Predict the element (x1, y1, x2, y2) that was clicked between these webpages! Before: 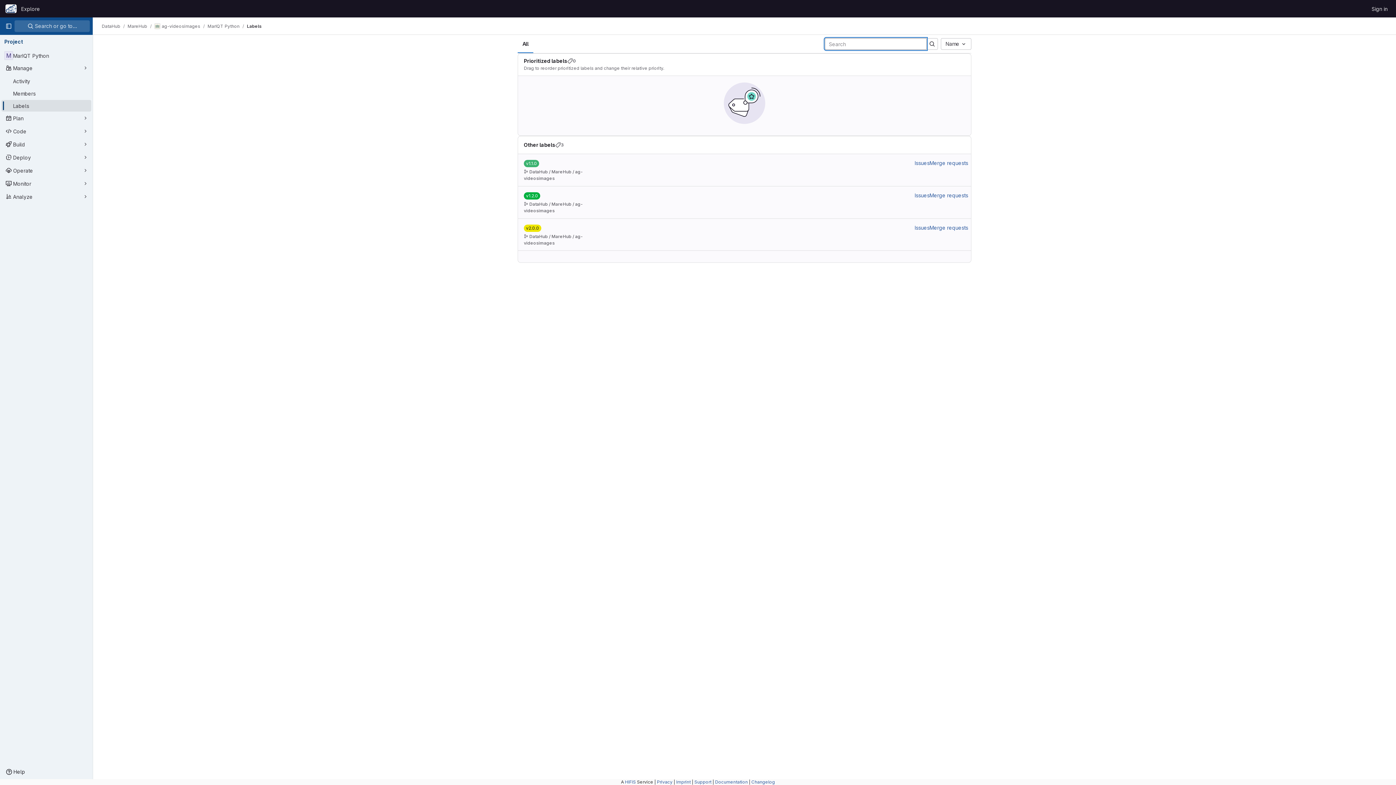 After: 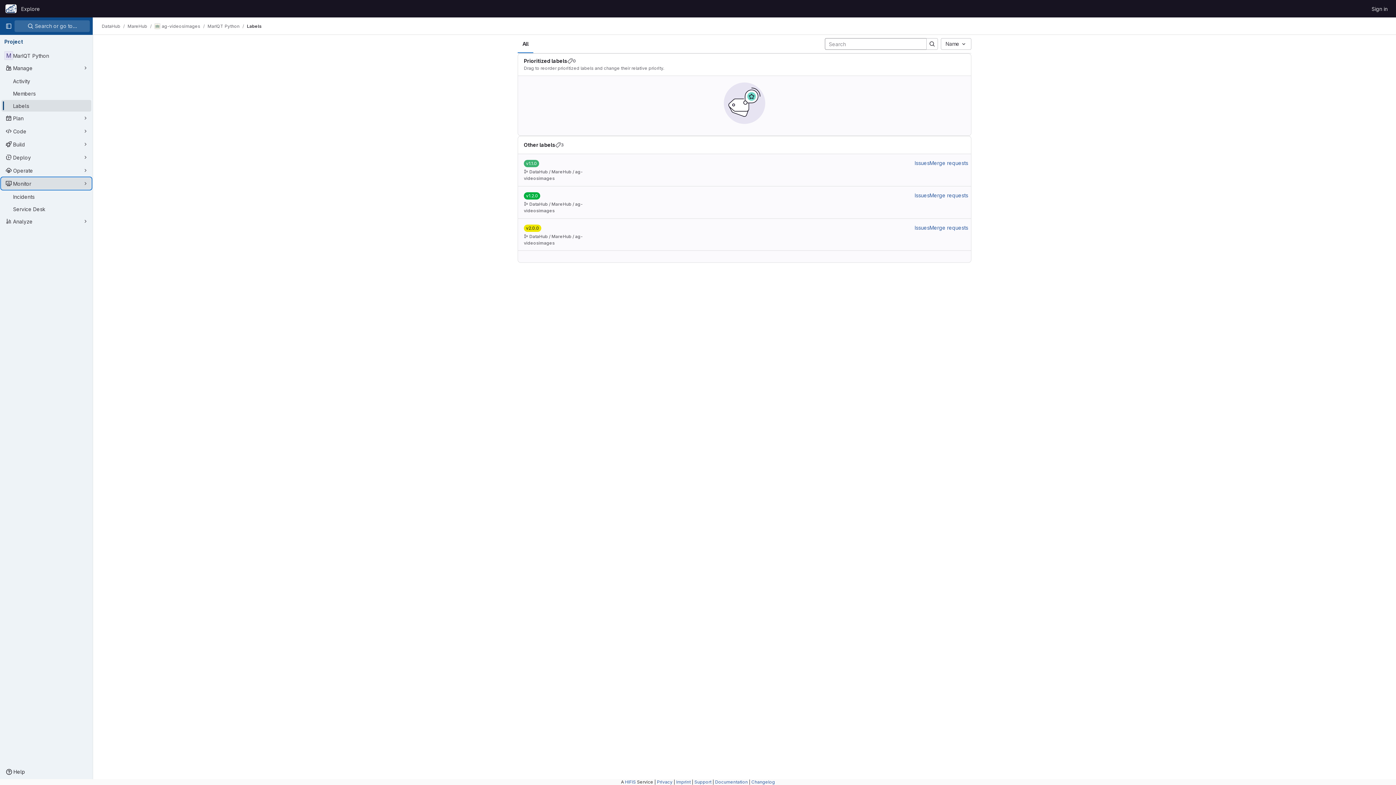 Action: bbox: (1, 177, 91, 189) label: Monitor